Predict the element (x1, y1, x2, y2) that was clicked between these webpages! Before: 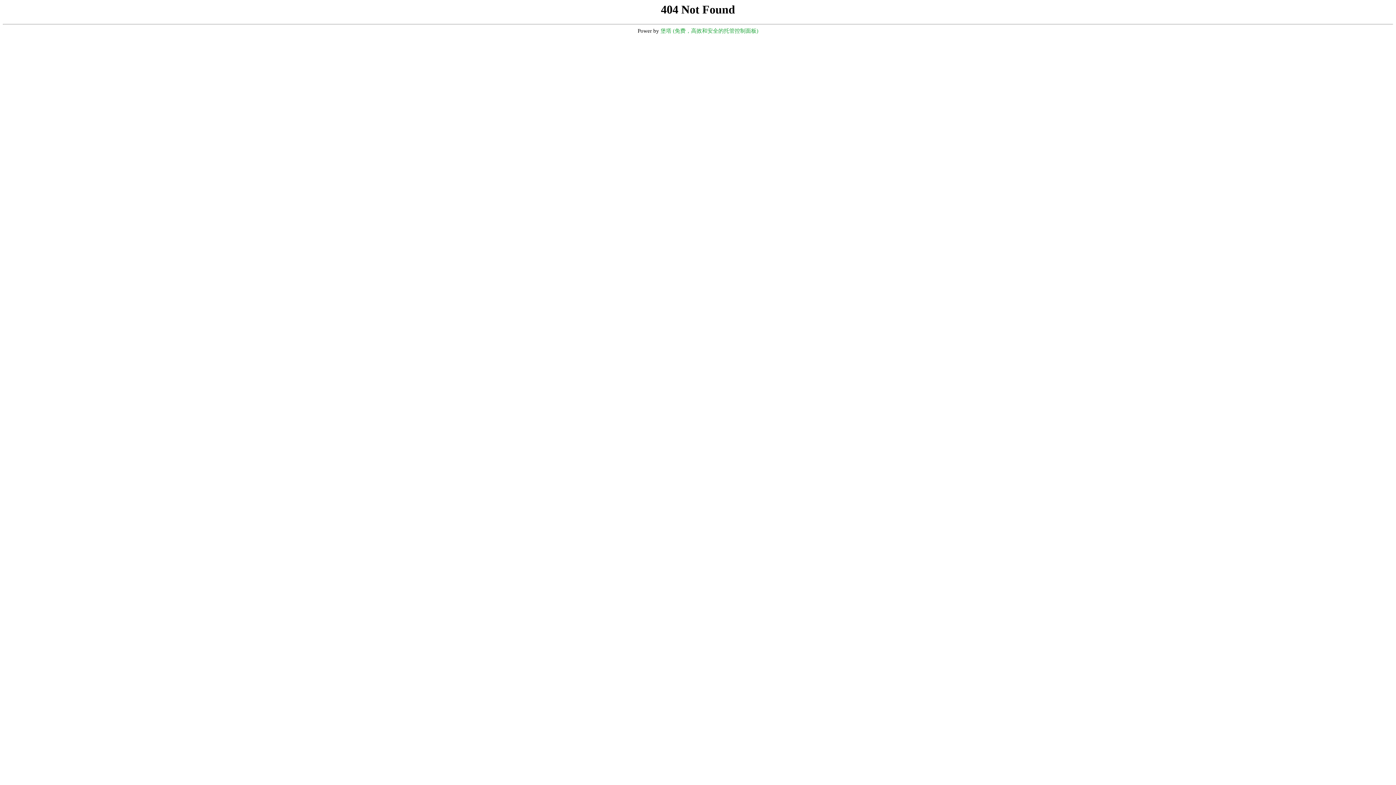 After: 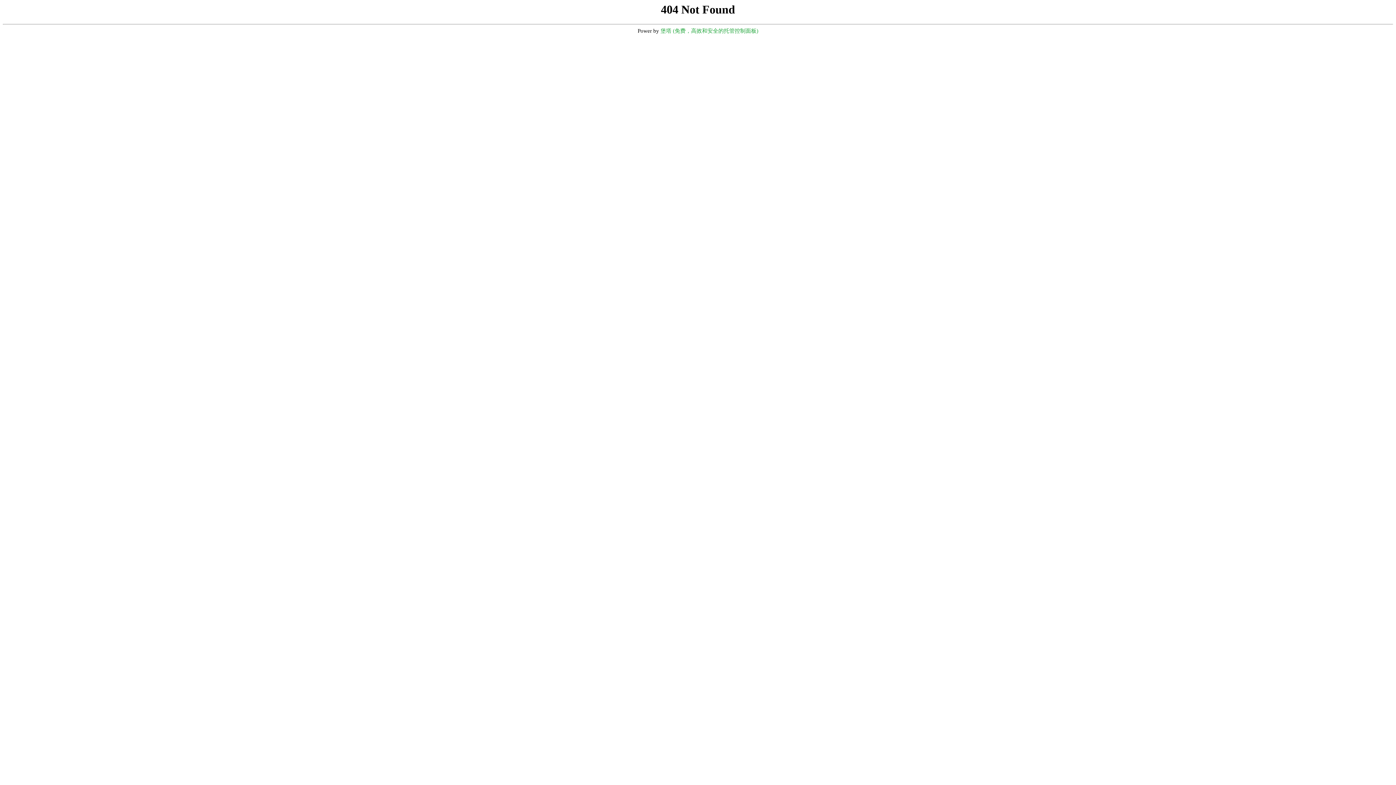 Action: bbox: (660, 28, 758, 33) label: 堡塔 (免费，高效和安全的托管控制面板)